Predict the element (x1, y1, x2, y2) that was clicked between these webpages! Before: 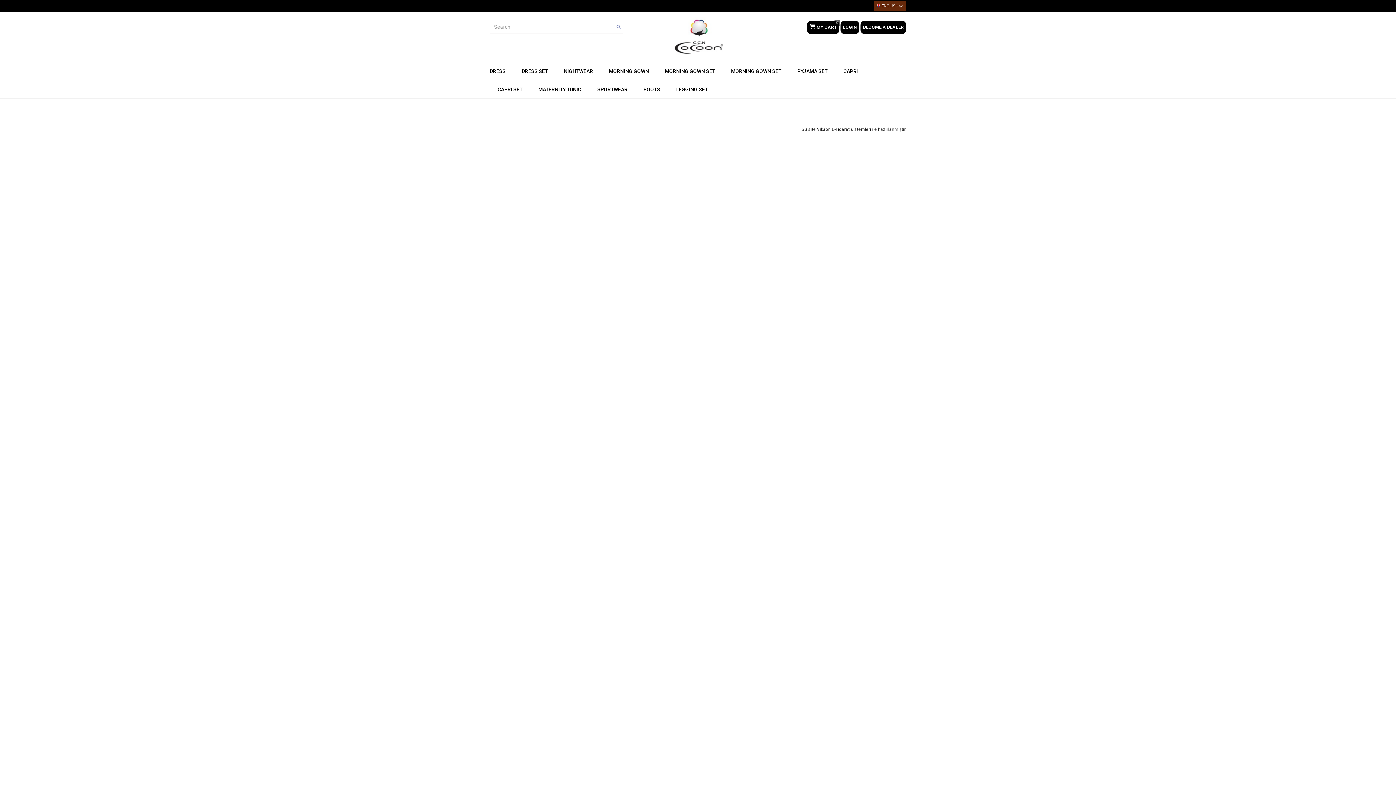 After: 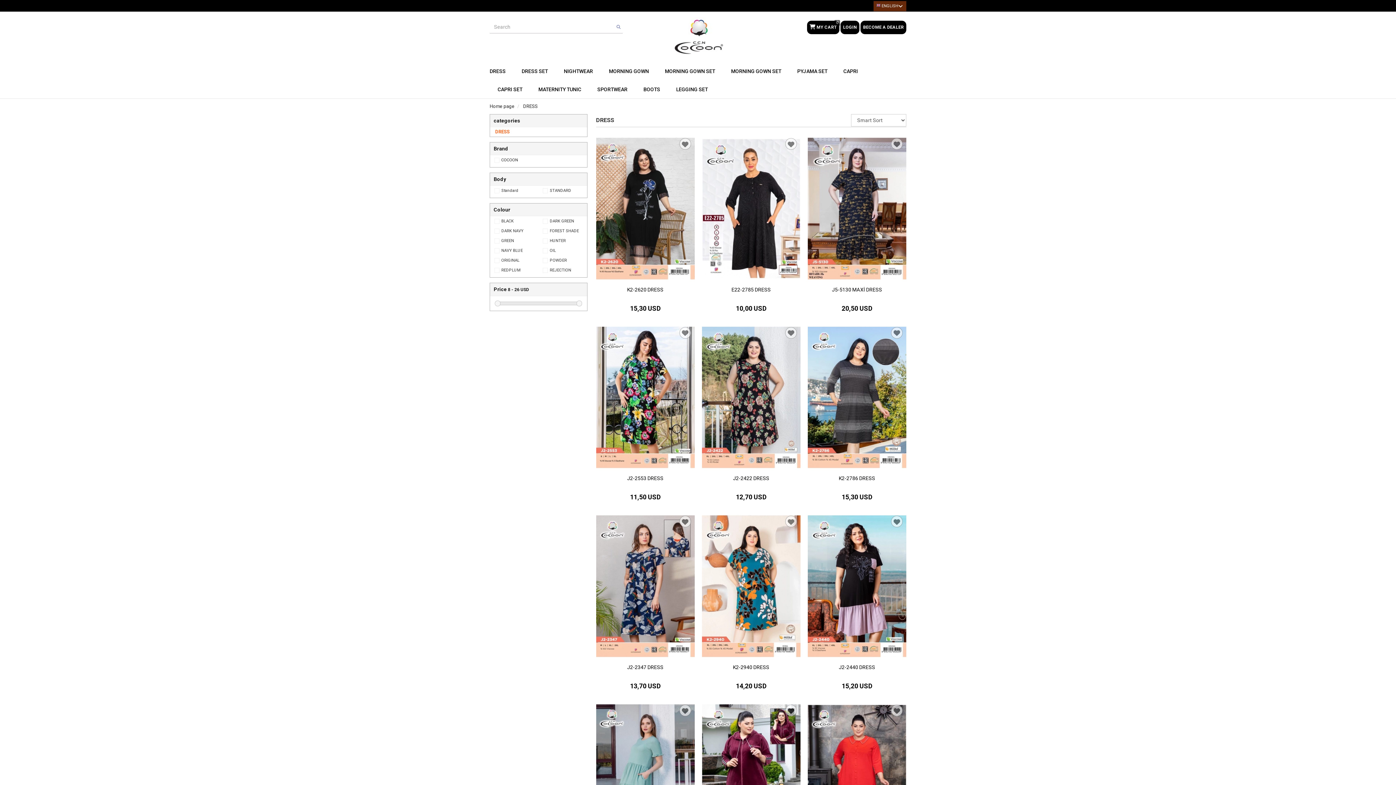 Action: label: DRESS bbox: (489, 62, 513, 80)